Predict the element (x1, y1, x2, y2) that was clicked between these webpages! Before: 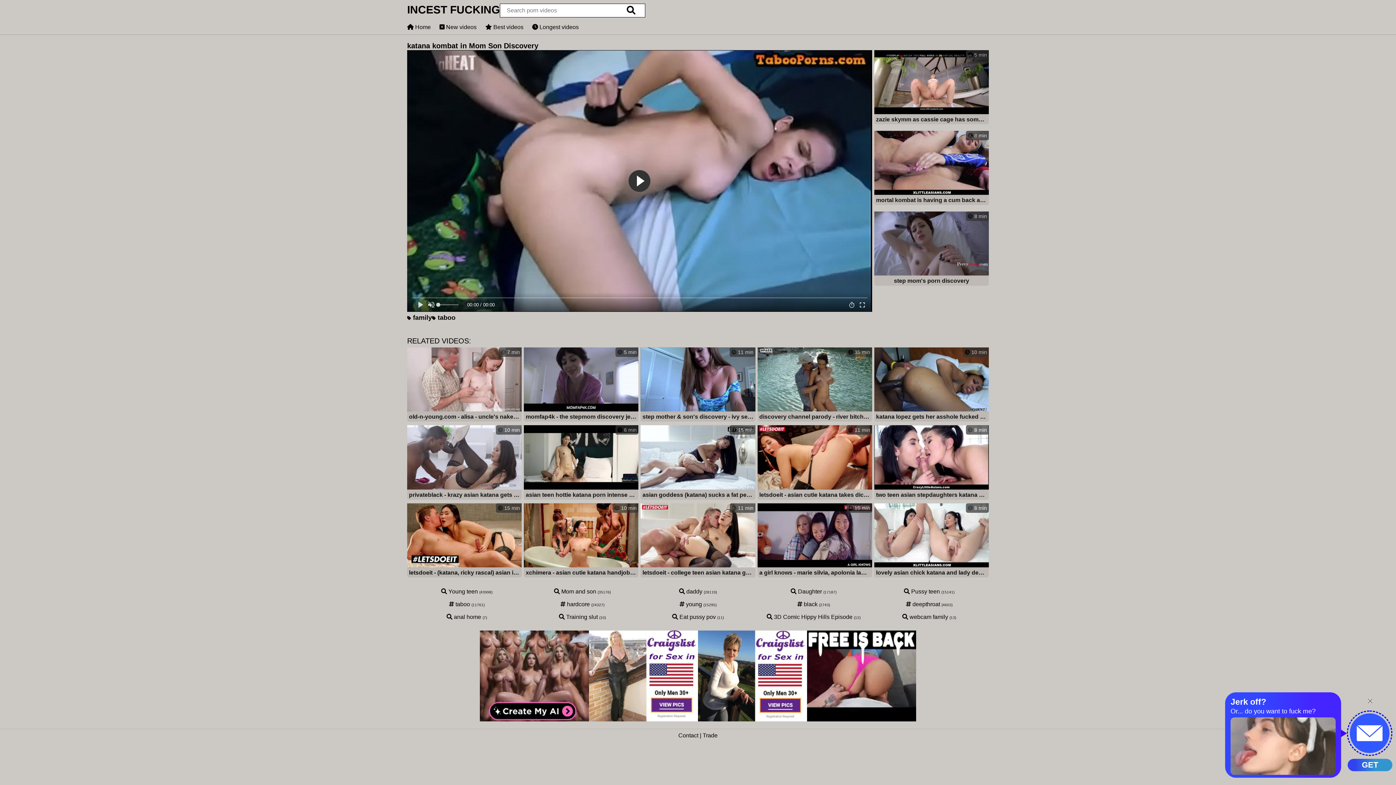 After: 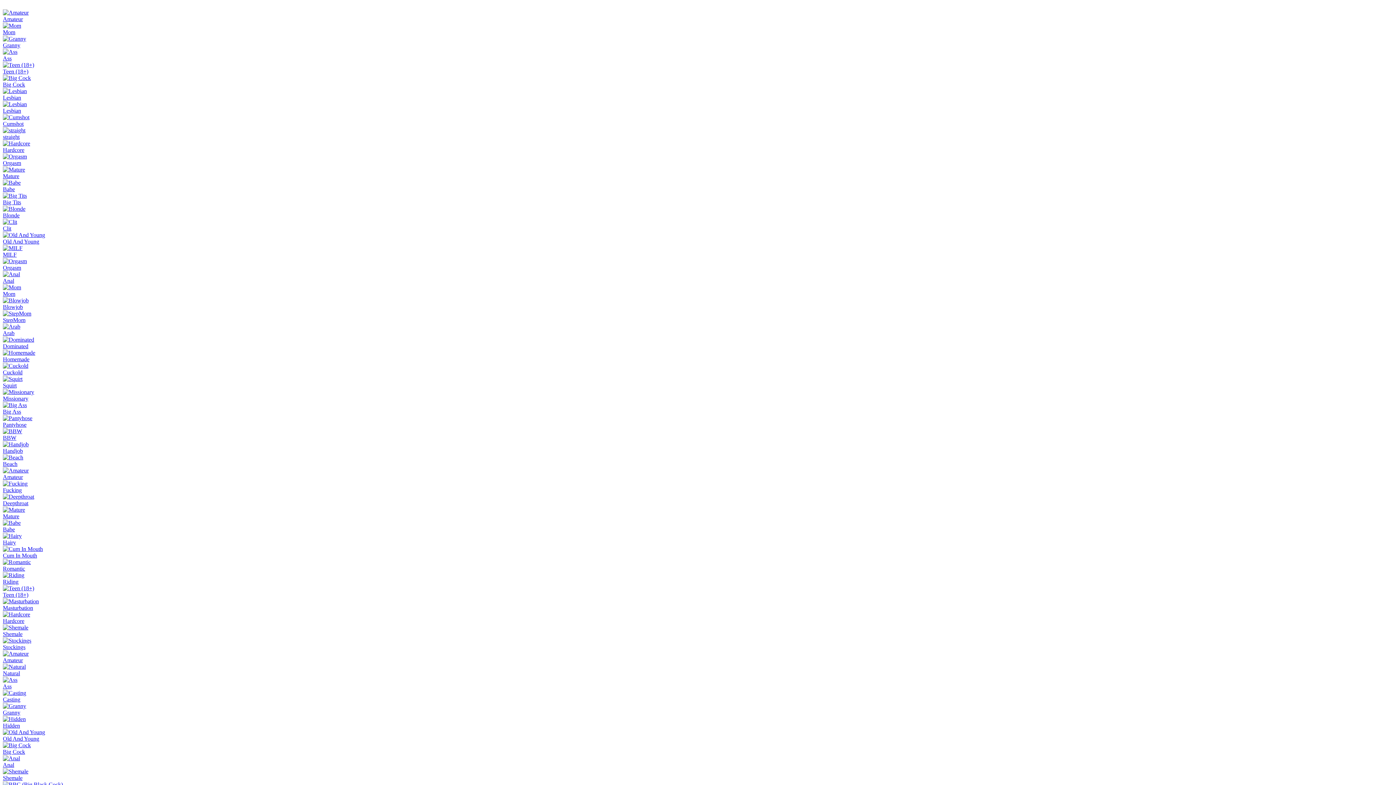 Action: bbox: (640, 425, 755, 501) label:  15 min
asian goddess (katana) sucks a fat penis on her new white sheets - letsdoeit